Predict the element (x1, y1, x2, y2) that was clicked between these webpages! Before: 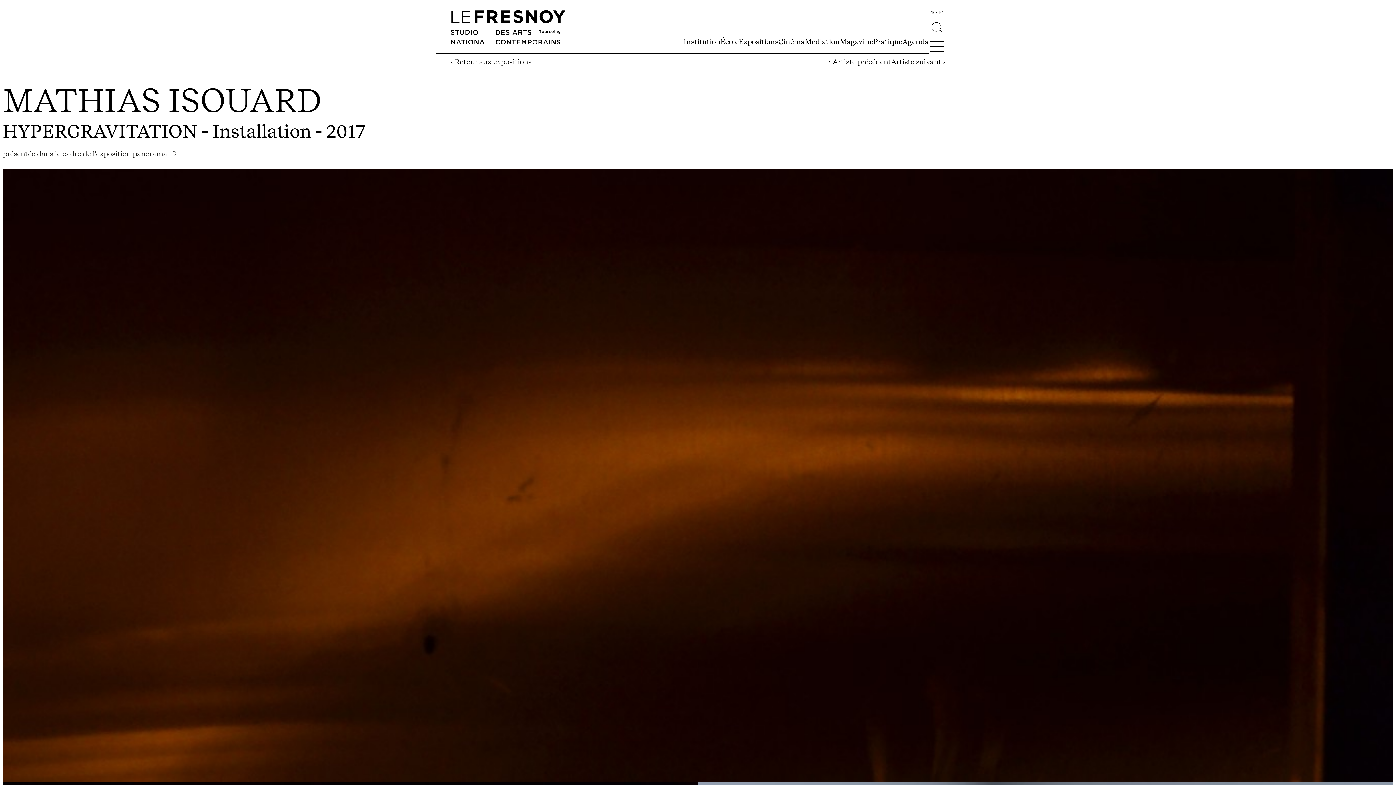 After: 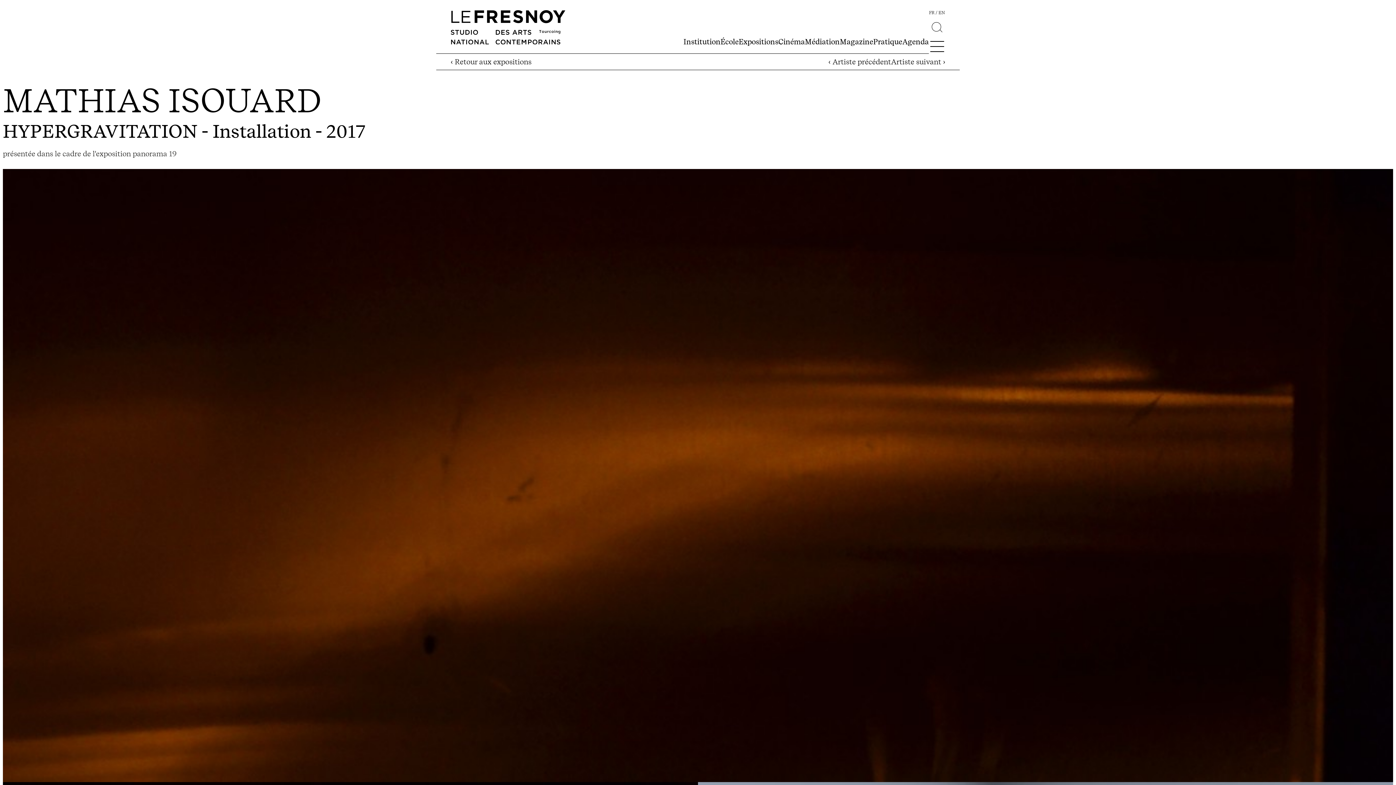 Action: bbox: (929, 10, 934, 15) label: FR